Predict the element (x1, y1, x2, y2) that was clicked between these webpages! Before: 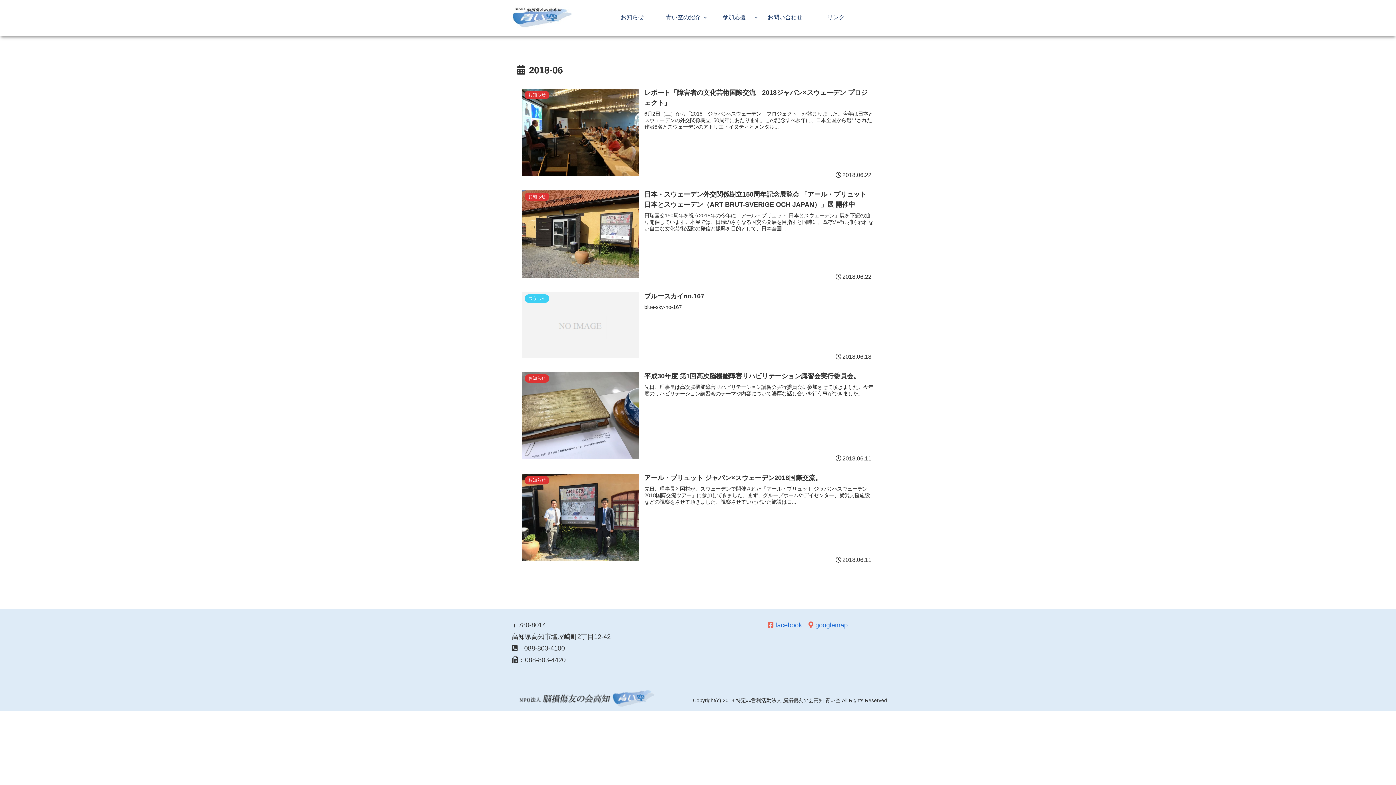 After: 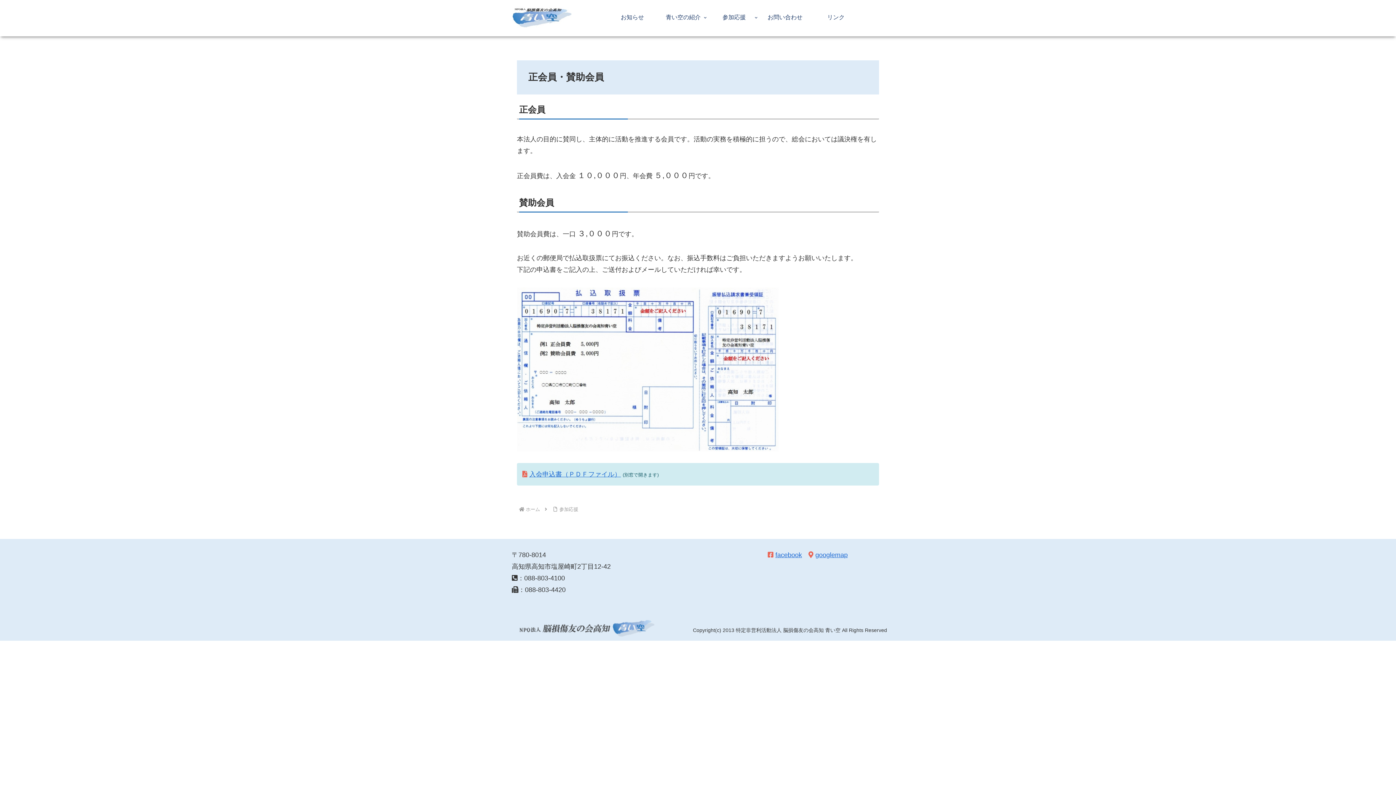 Action: bbox: (708, 6, 759, 28) label: 参加応援